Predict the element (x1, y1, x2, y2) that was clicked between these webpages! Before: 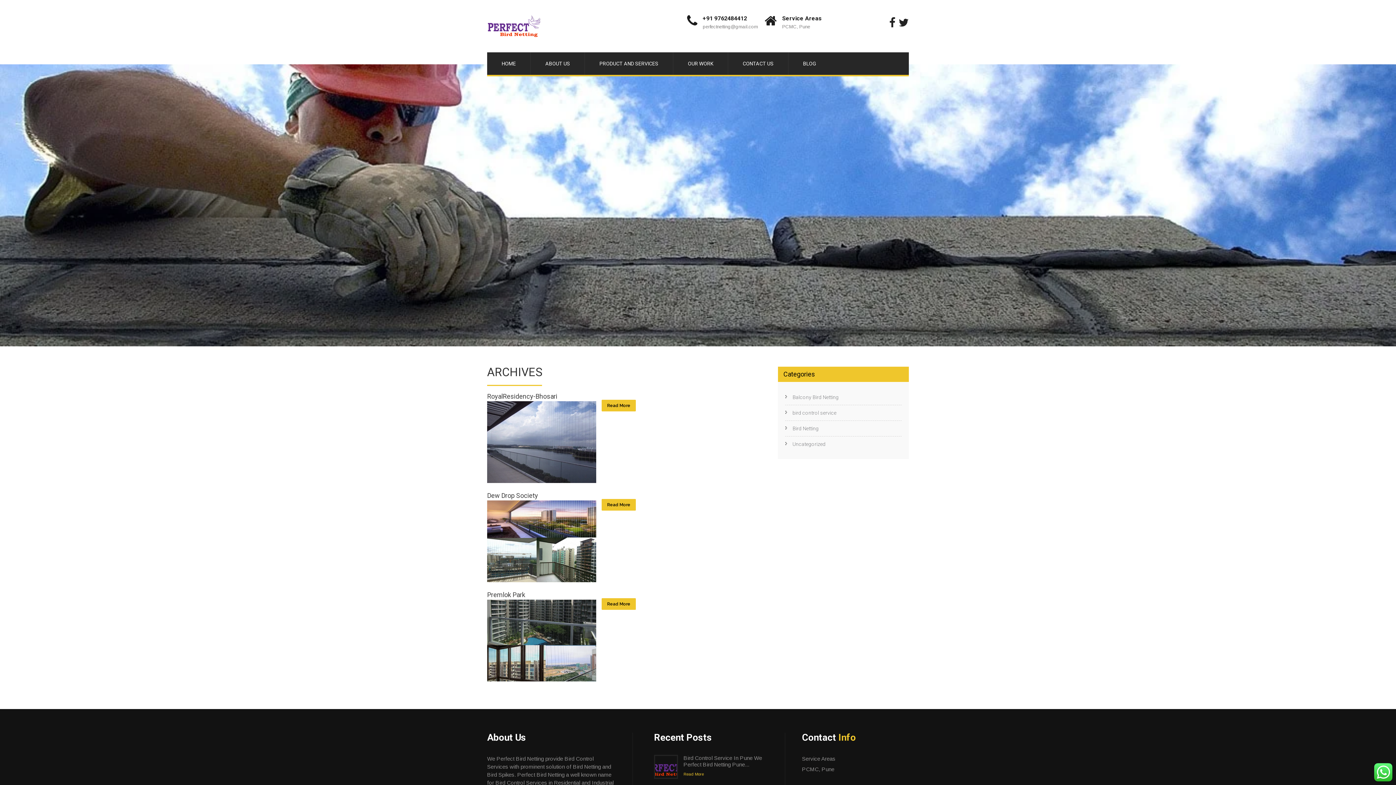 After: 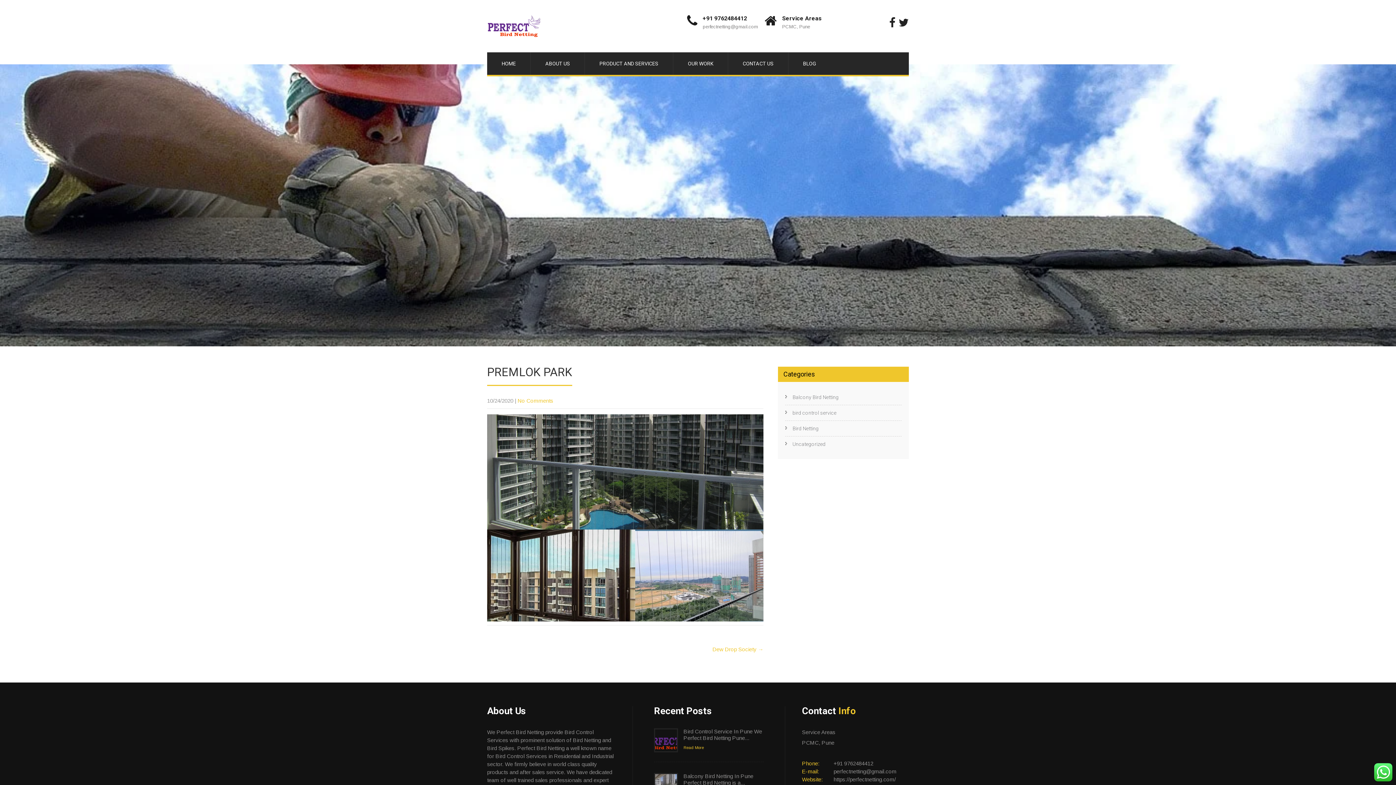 Action: bbox: (601, 598, 636, 610) label: Read More